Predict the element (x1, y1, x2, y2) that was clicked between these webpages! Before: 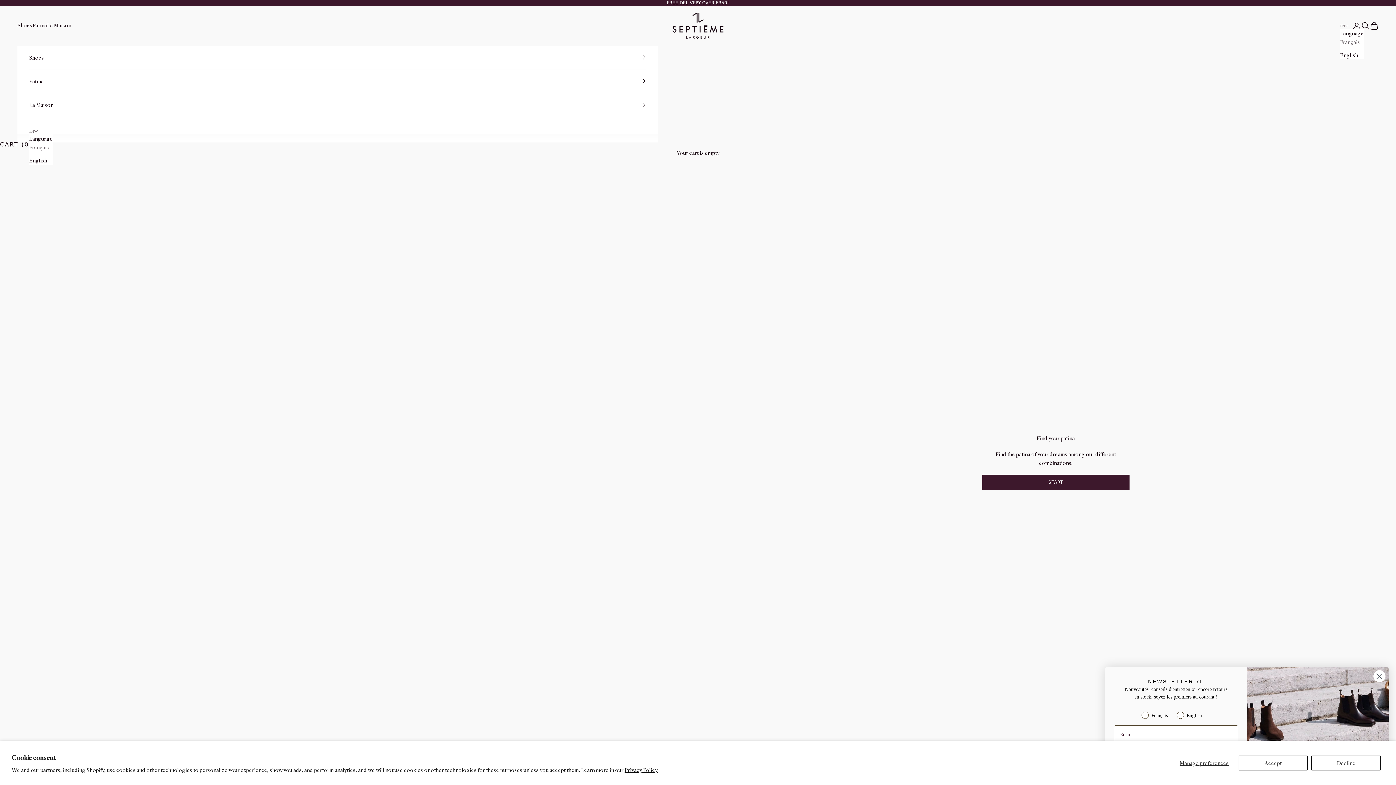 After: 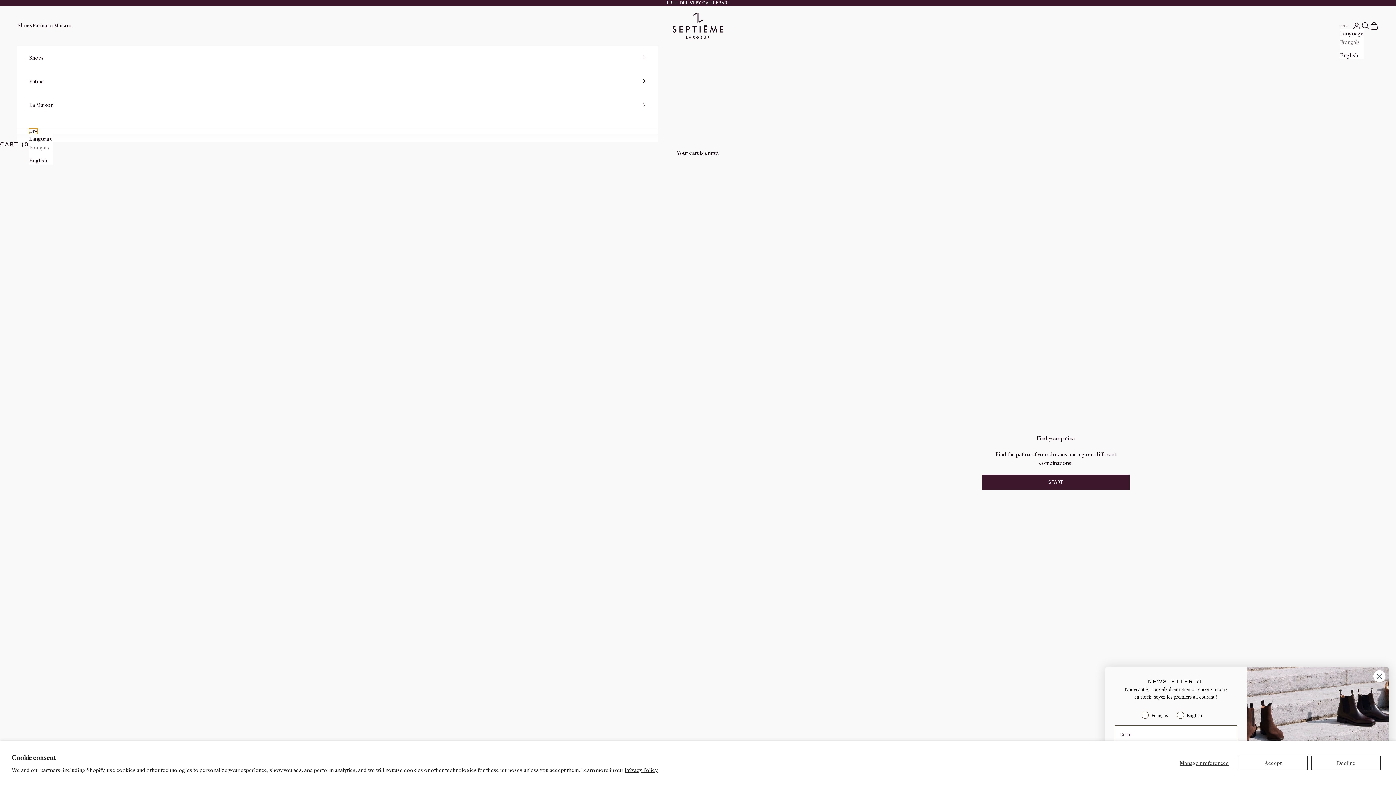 Action: bbox: (29, 128, 37, 134) label: EN